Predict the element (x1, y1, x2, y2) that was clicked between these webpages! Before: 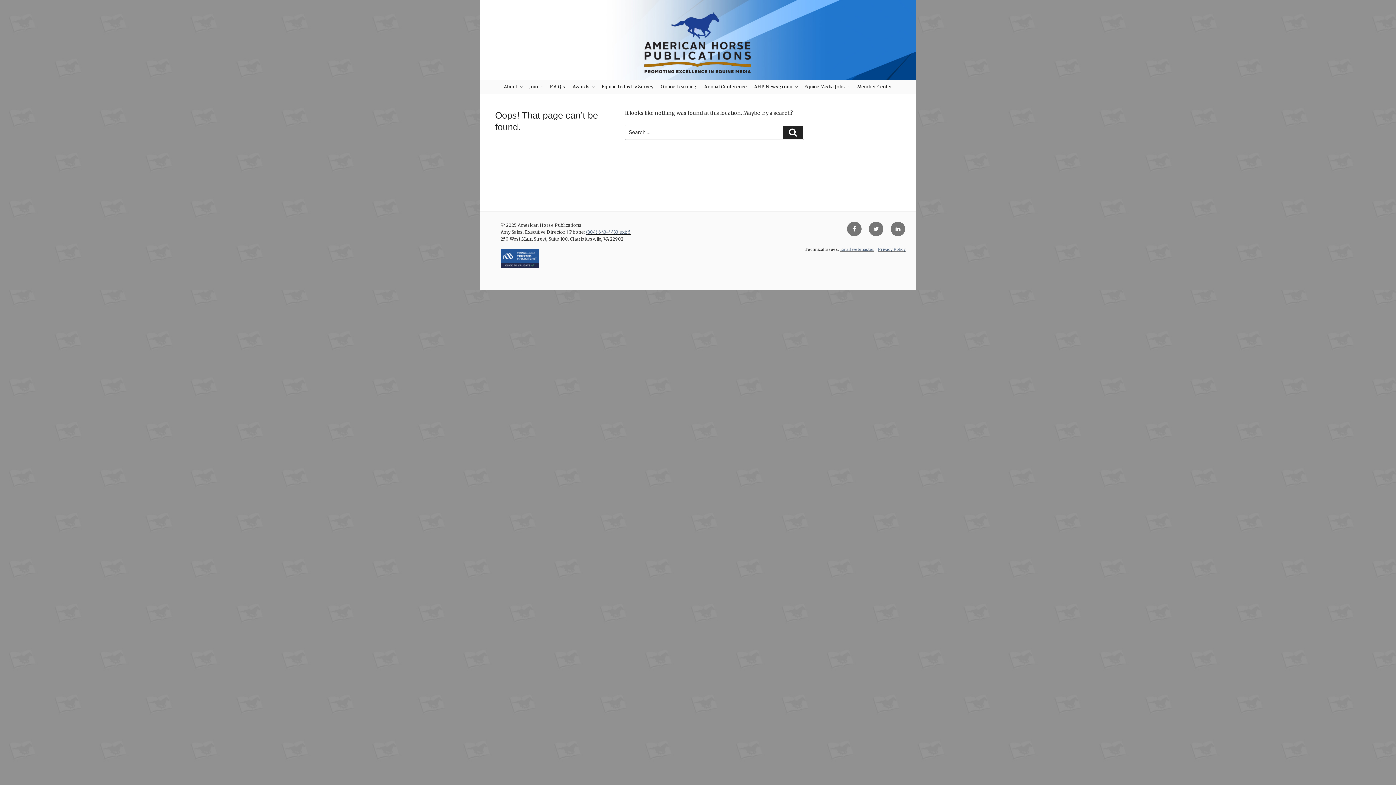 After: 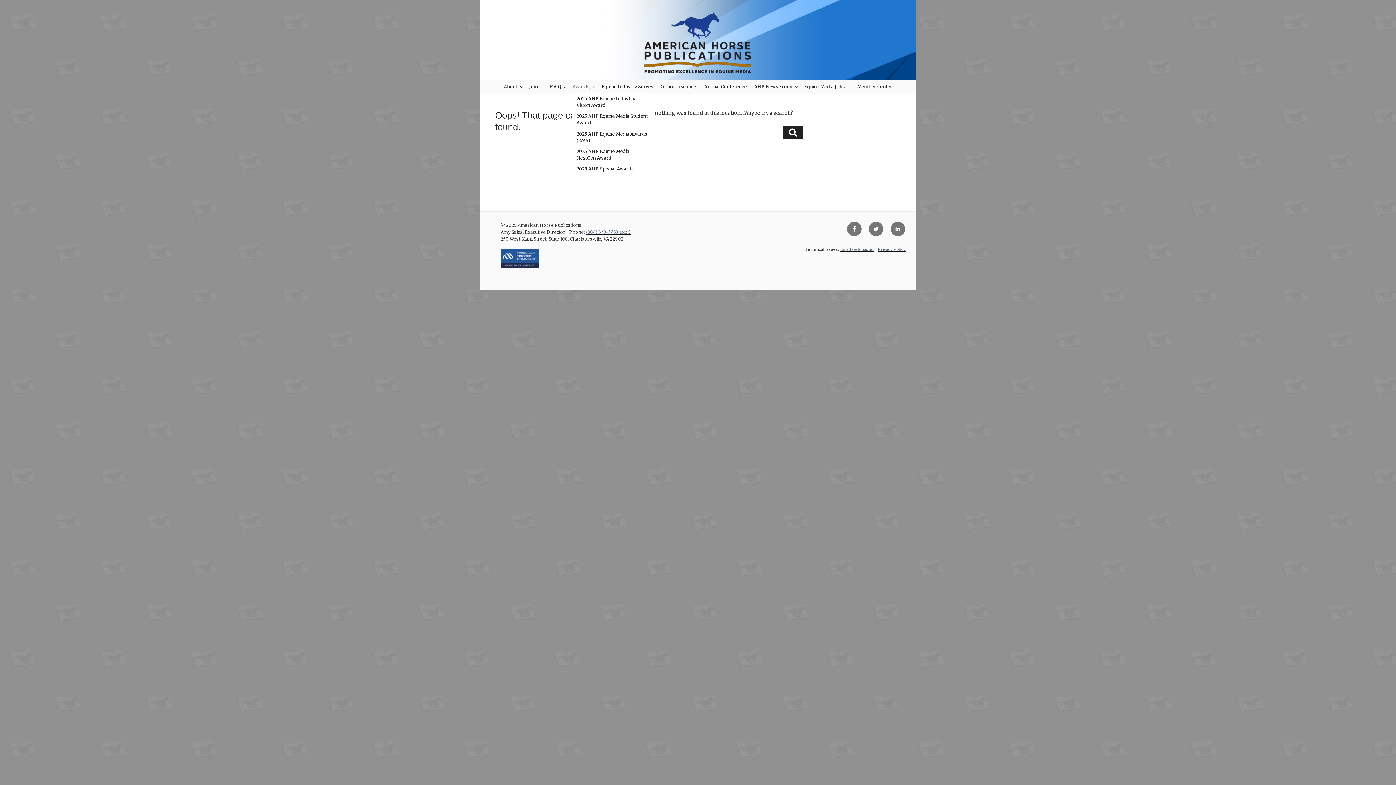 Action: label: Awards bbox: (569, 83, 597, 90)